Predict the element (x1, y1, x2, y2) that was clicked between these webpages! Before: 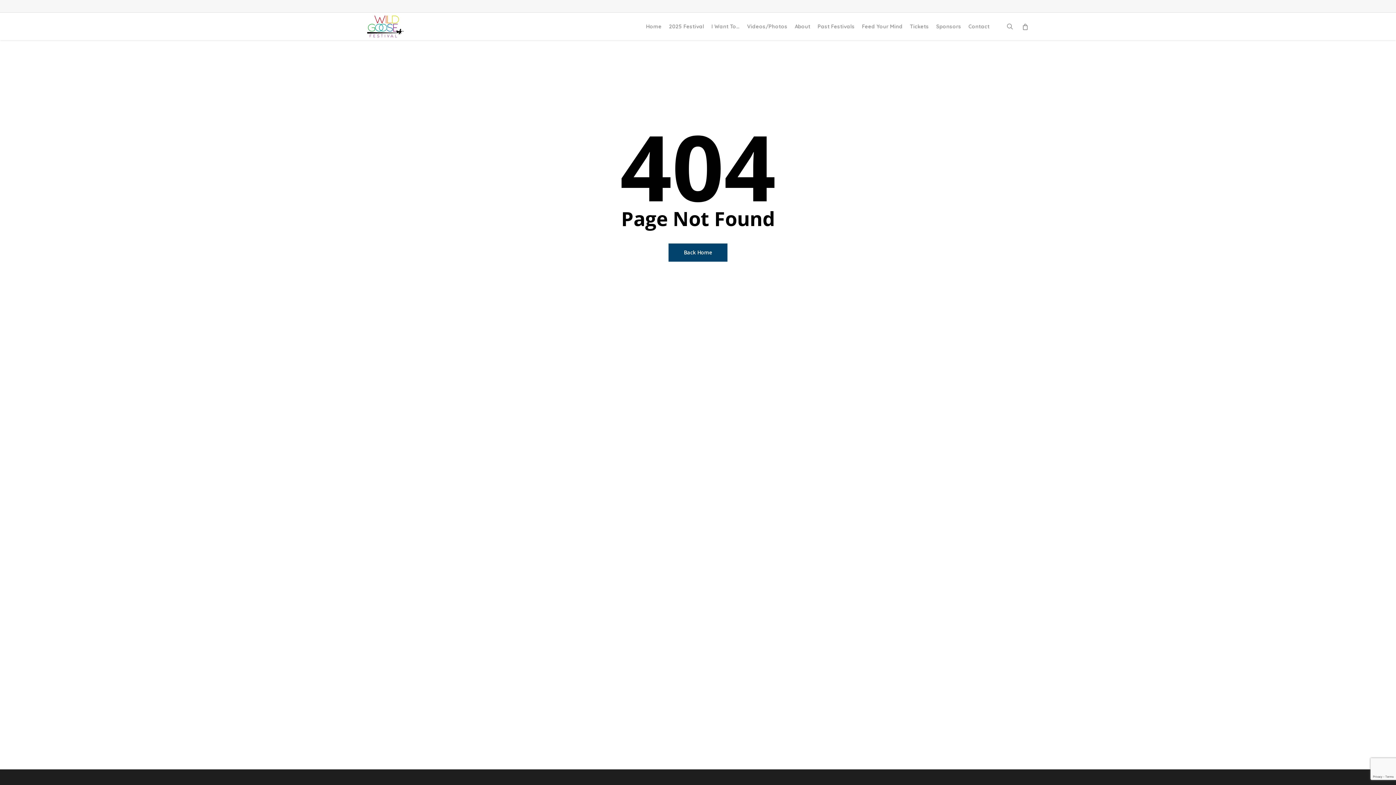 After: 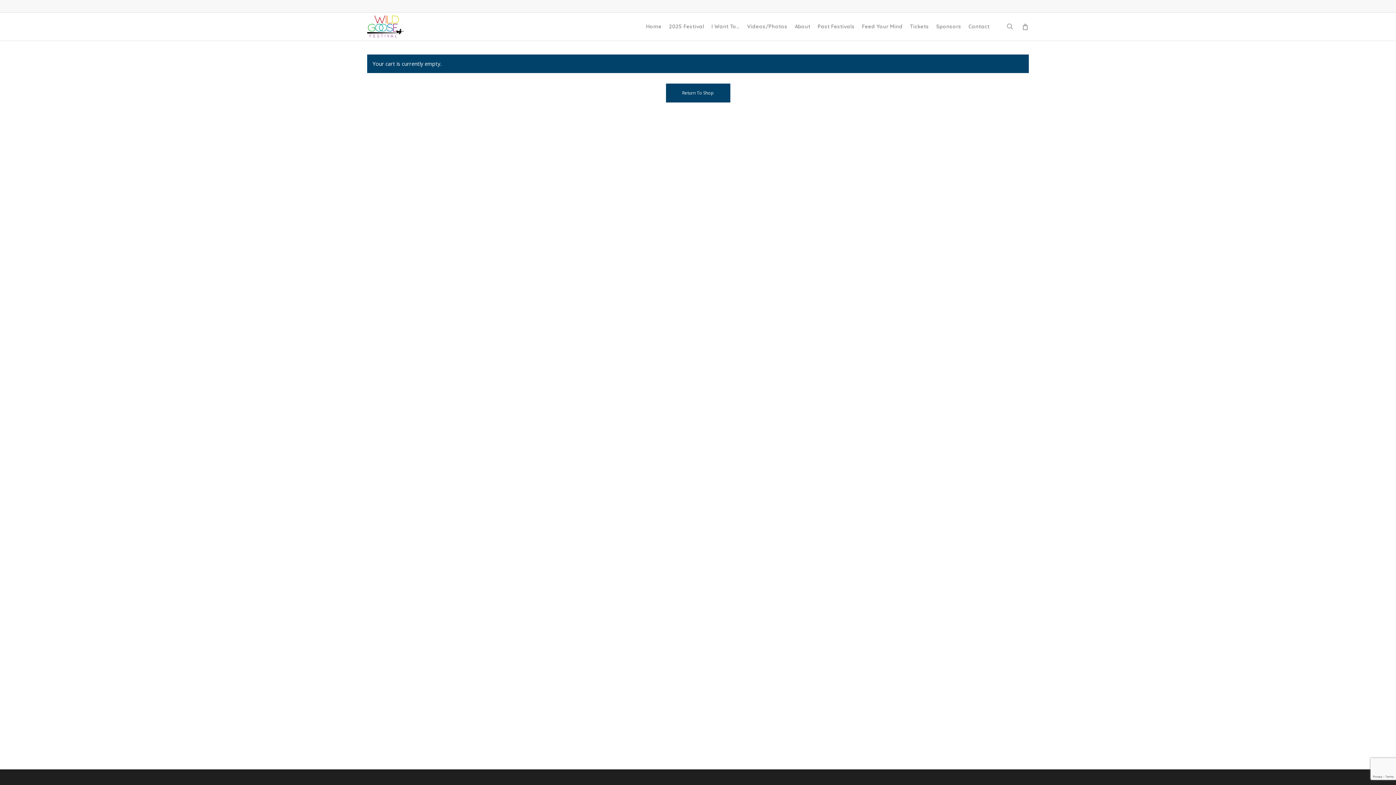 Action: bbox: (1021, 22, 1029, 30) label: Cart